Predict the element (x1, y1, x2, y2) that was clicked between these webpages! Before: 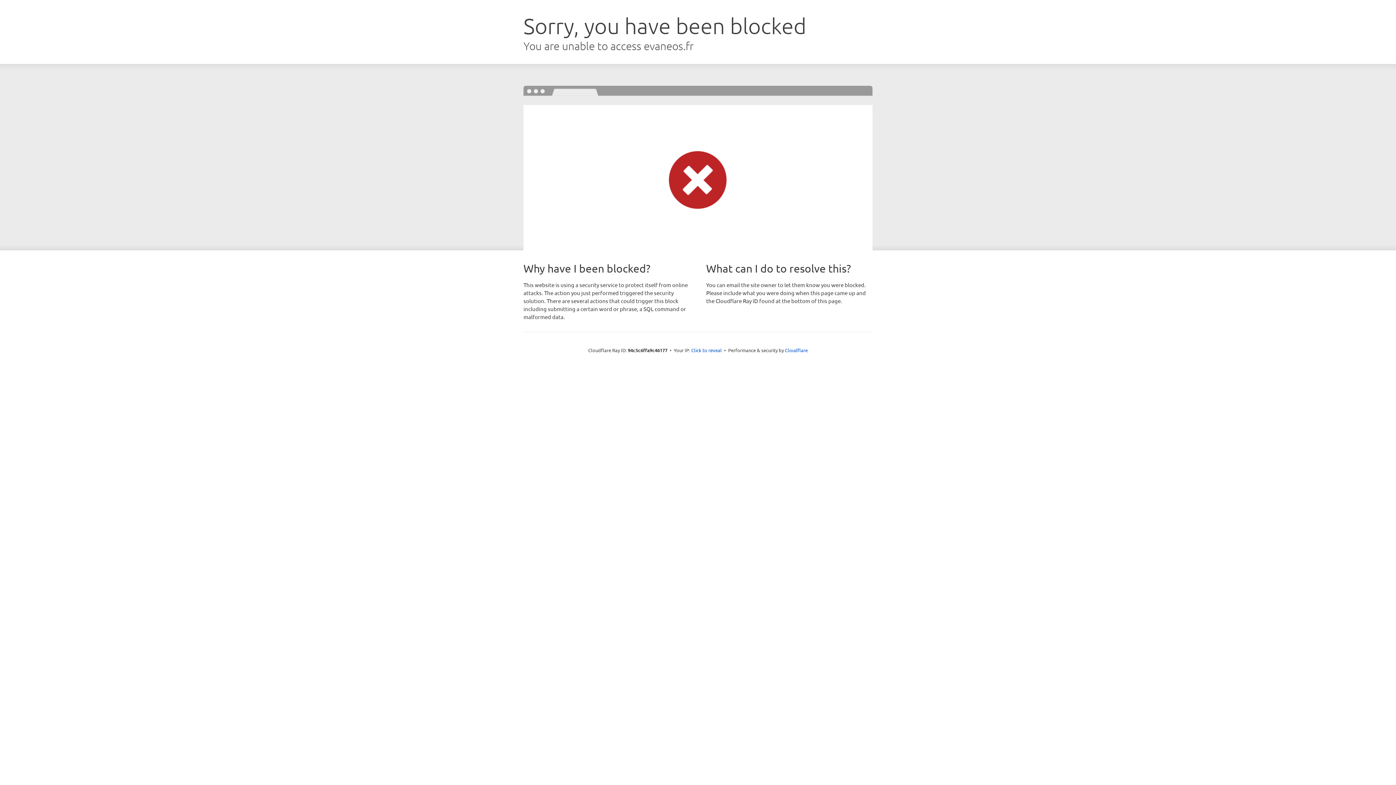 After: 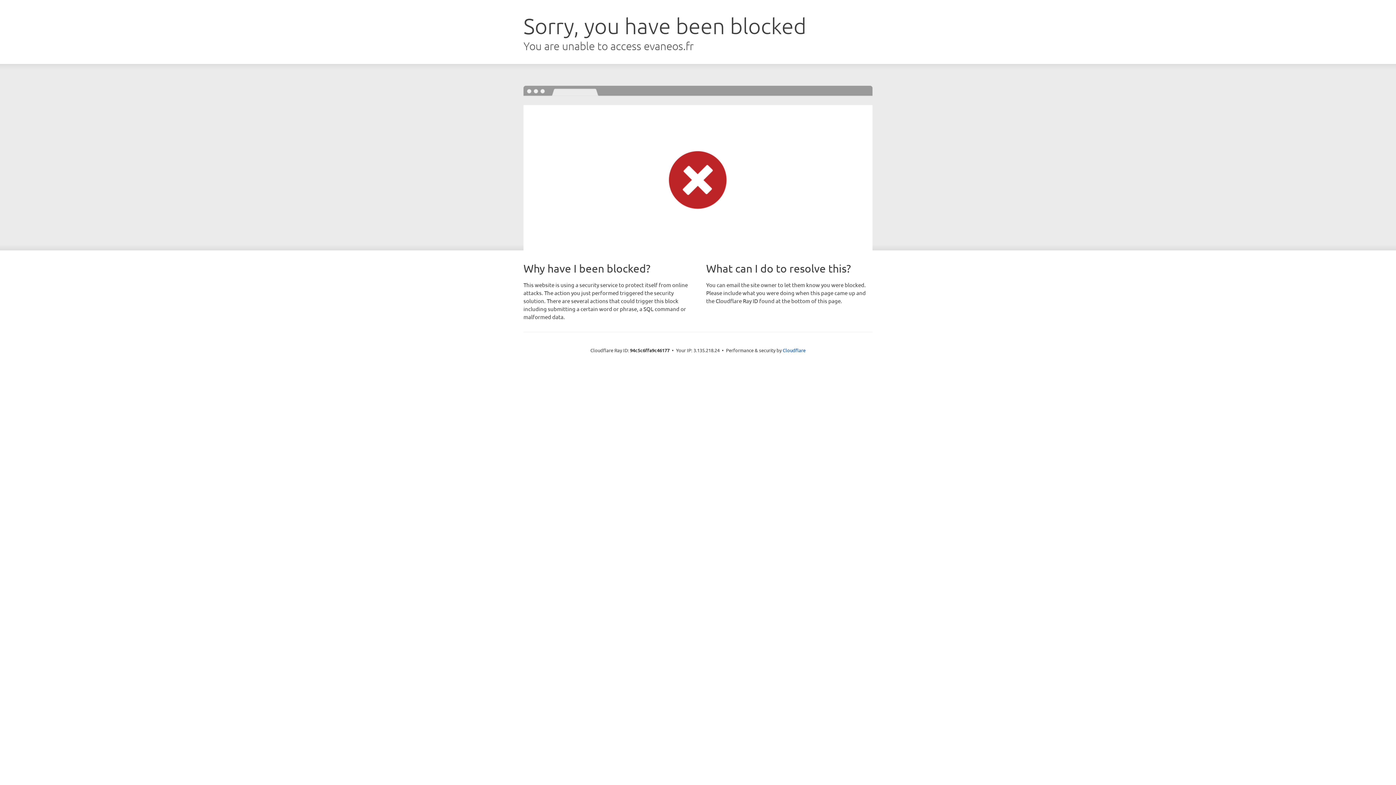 Action: label: Click to reveal bbox: (691, 346, 722, 353)